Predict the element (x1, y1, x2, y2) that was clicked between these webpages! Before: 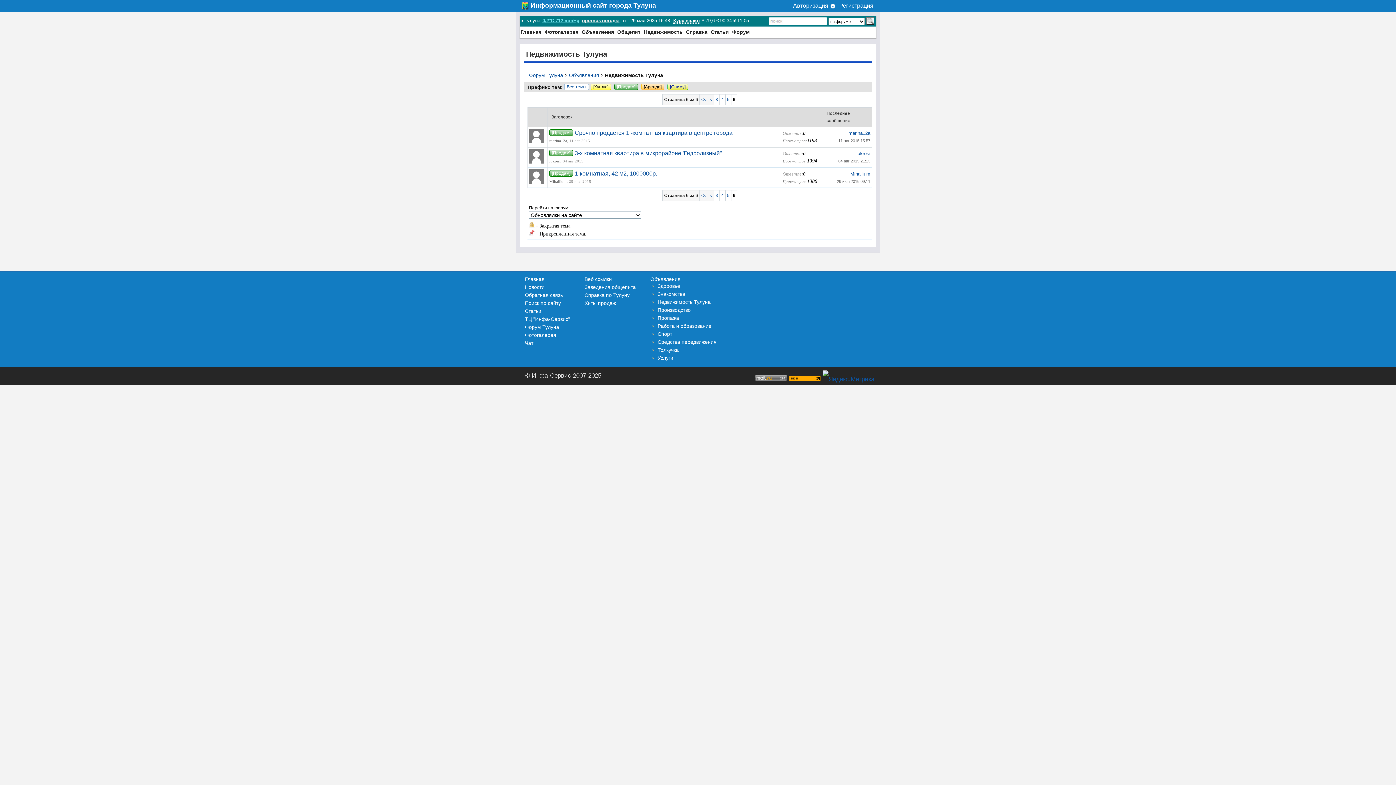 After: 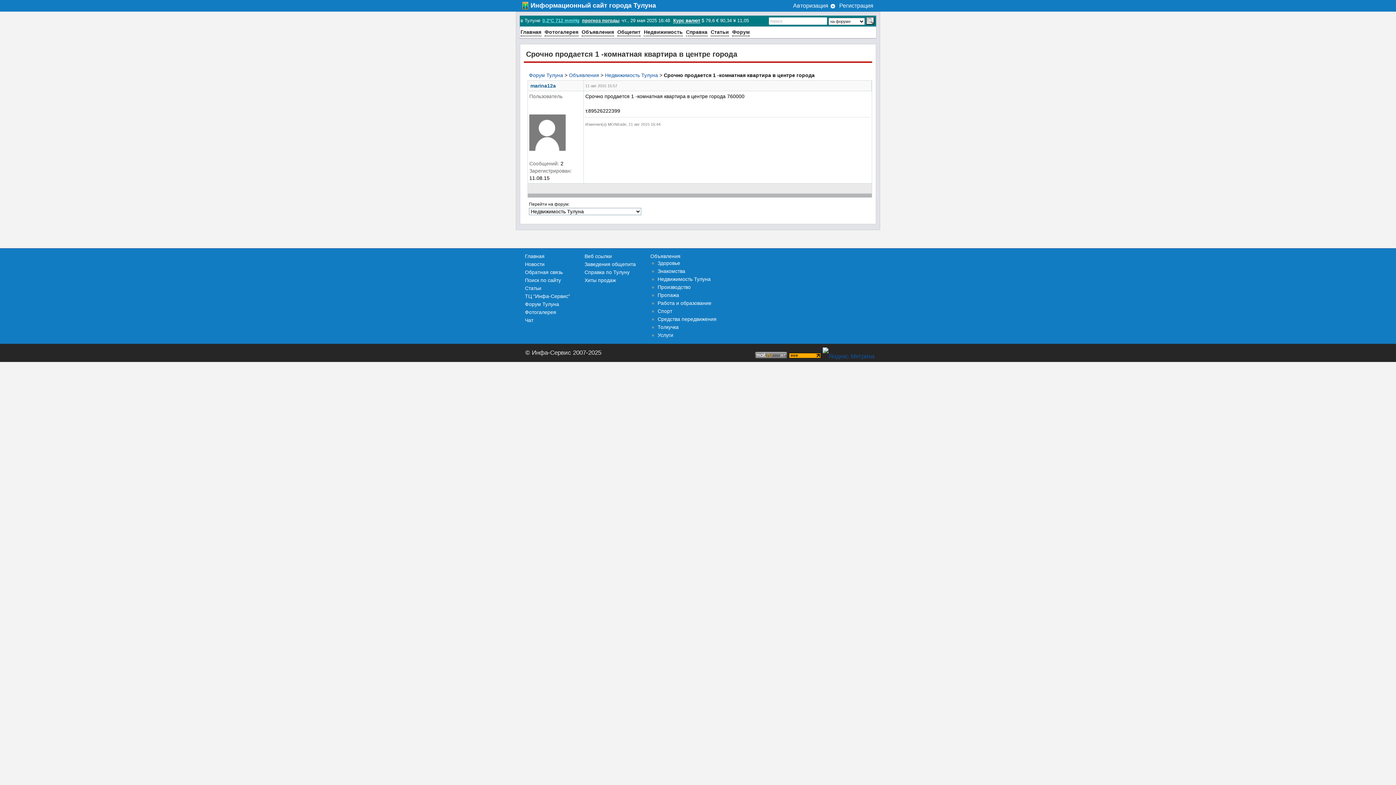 Action: bbox: (574, 129, 732, 136) label: Срочно продается 1 -комнатная квартира в центре города